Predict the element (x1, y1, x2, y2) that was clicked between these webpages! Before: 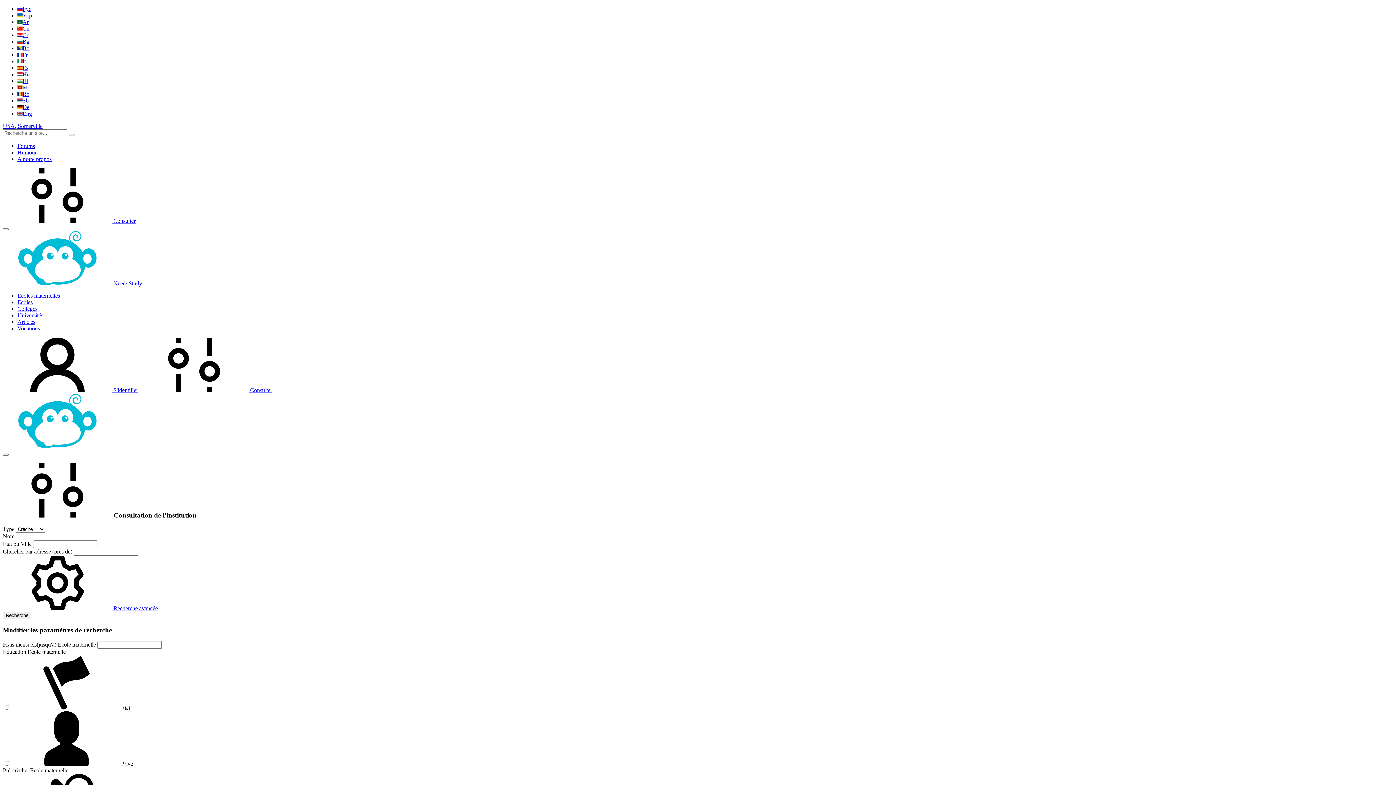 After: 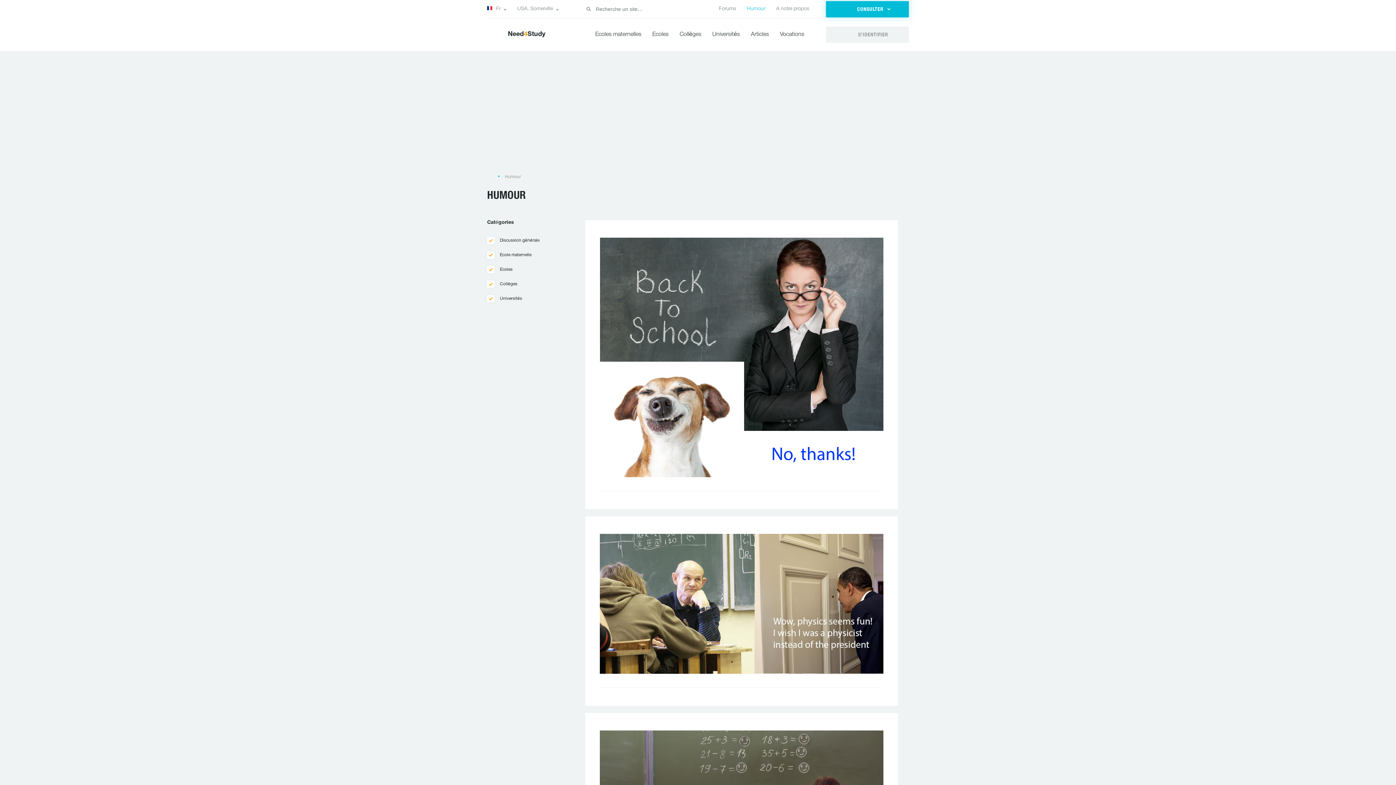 Action: label: Humour bbox: (17, 149, 36, 155)